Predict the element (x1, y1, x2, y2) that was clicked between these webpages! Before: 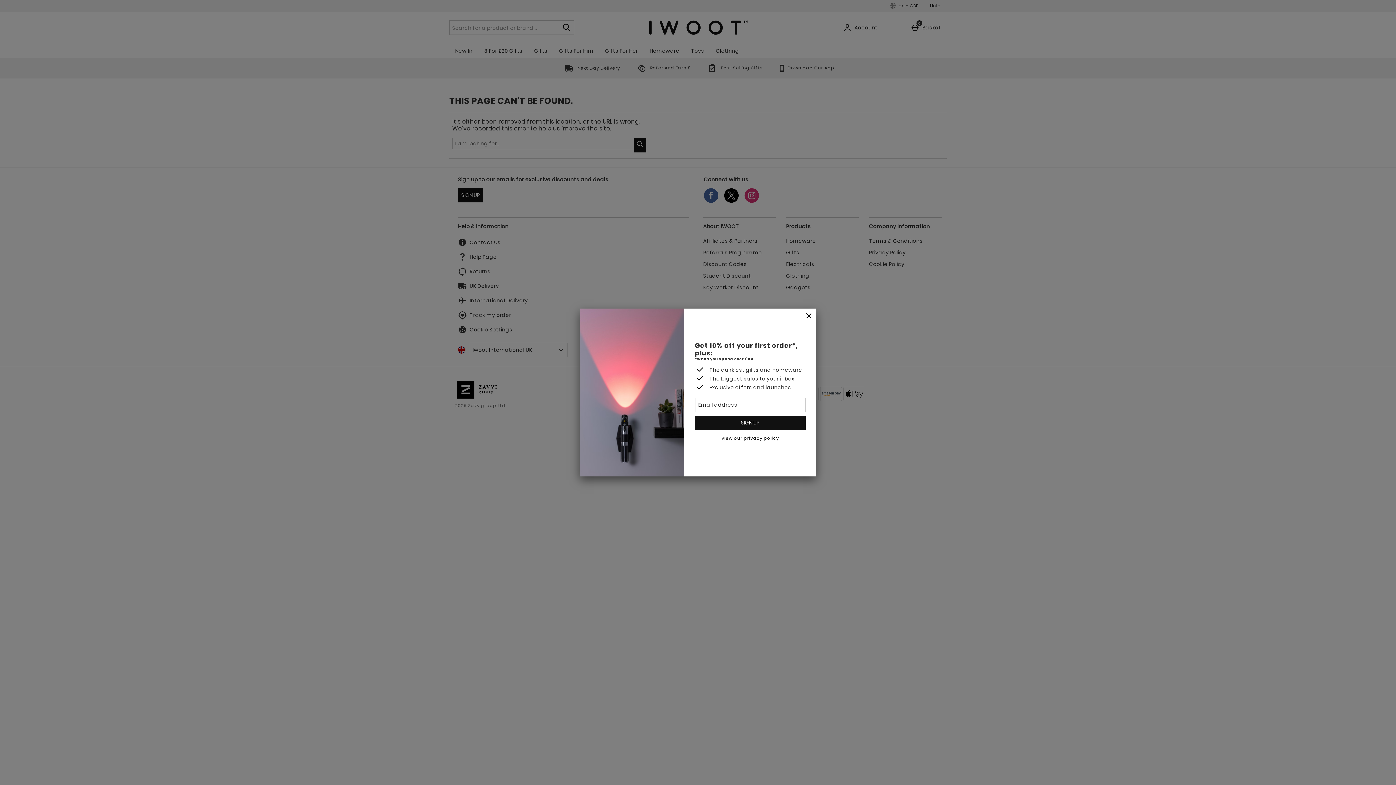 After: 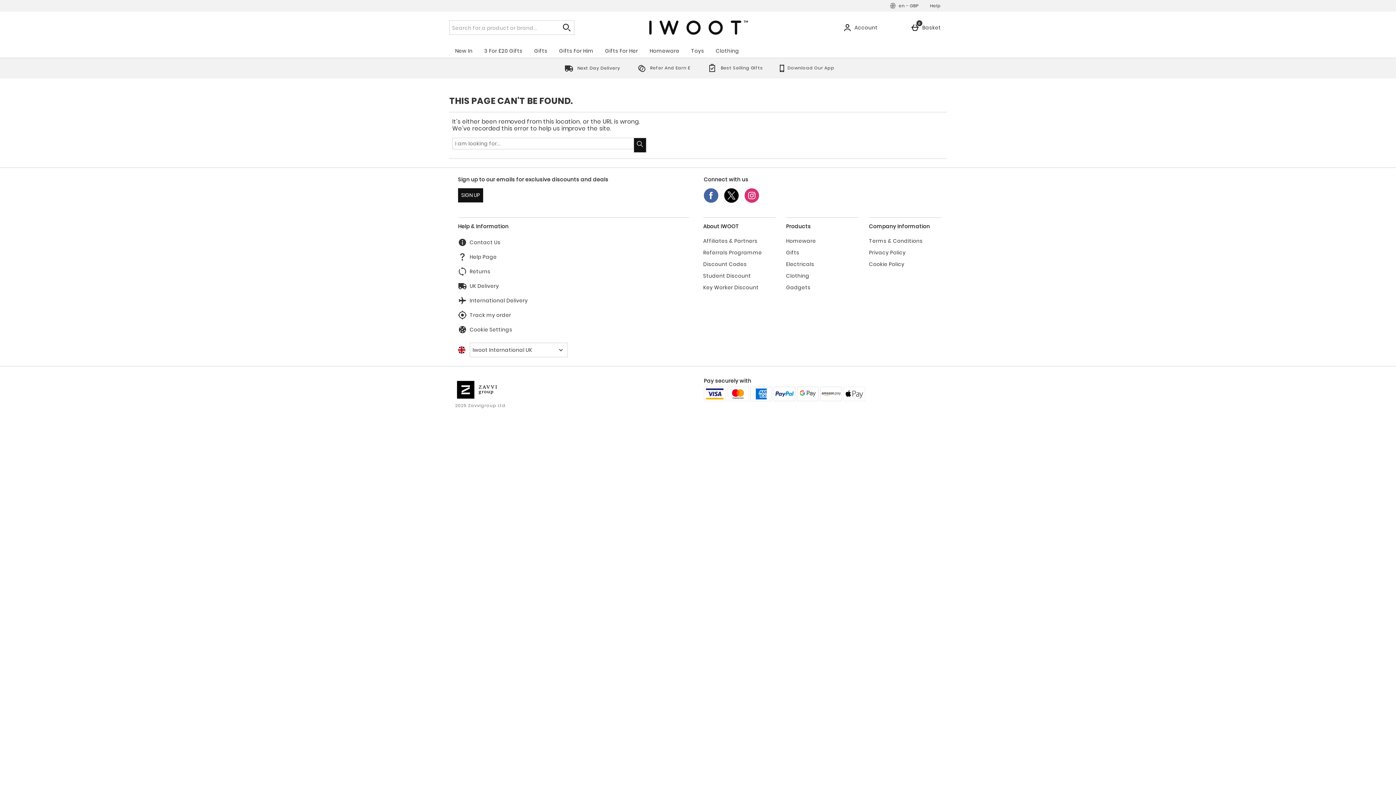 Action: bbox: (801, 308, 816, 324) label: Close